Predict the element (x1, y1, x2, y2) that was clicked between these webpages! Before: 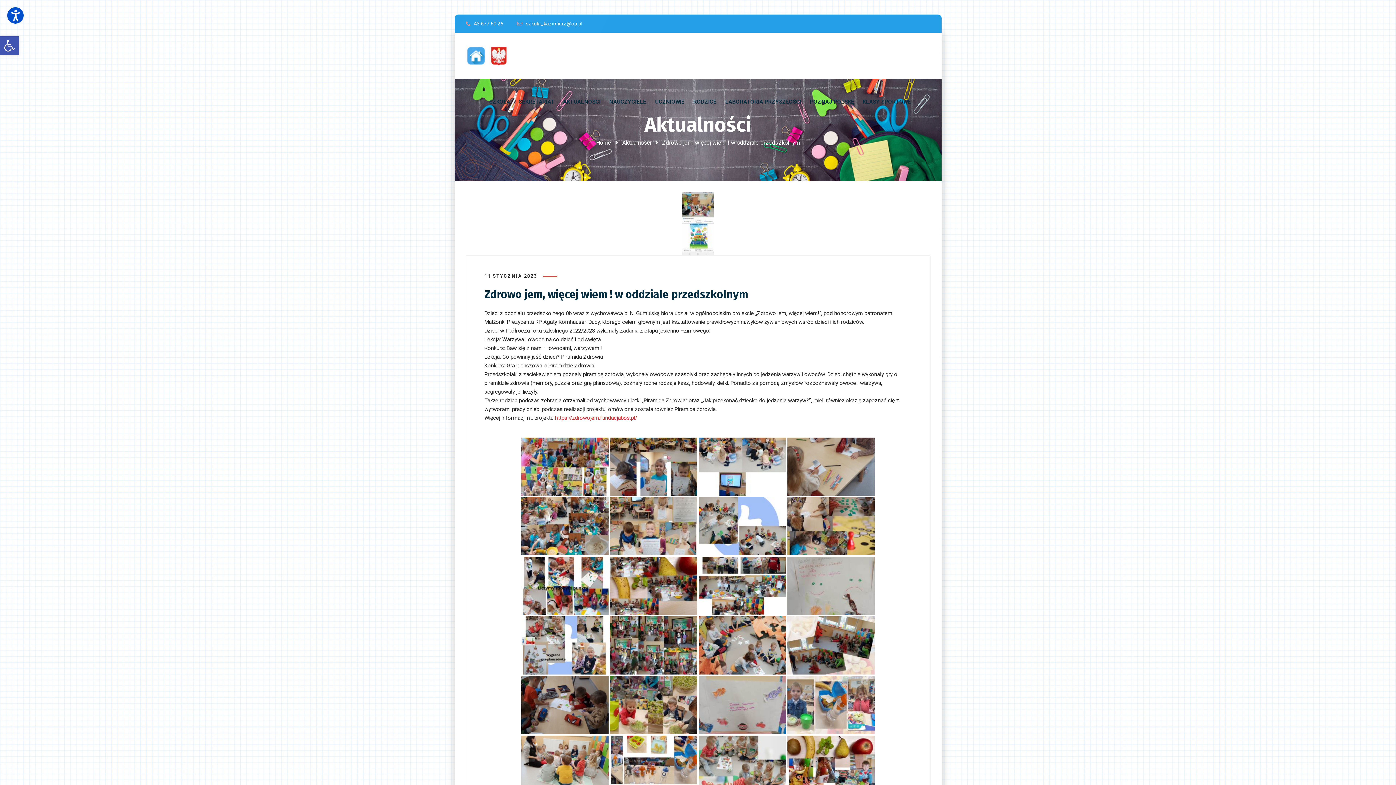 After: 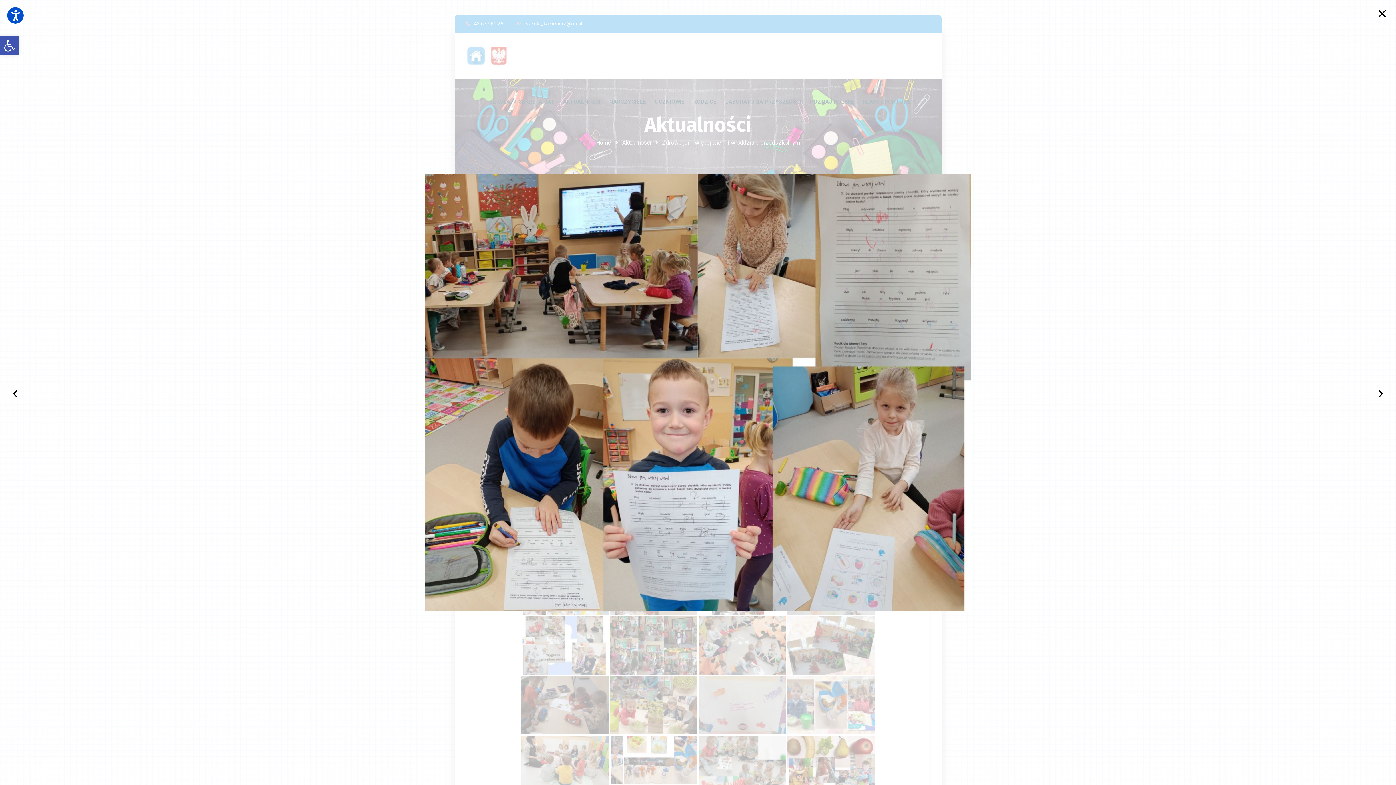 Action: bbox: (610, 497, 697, 555)